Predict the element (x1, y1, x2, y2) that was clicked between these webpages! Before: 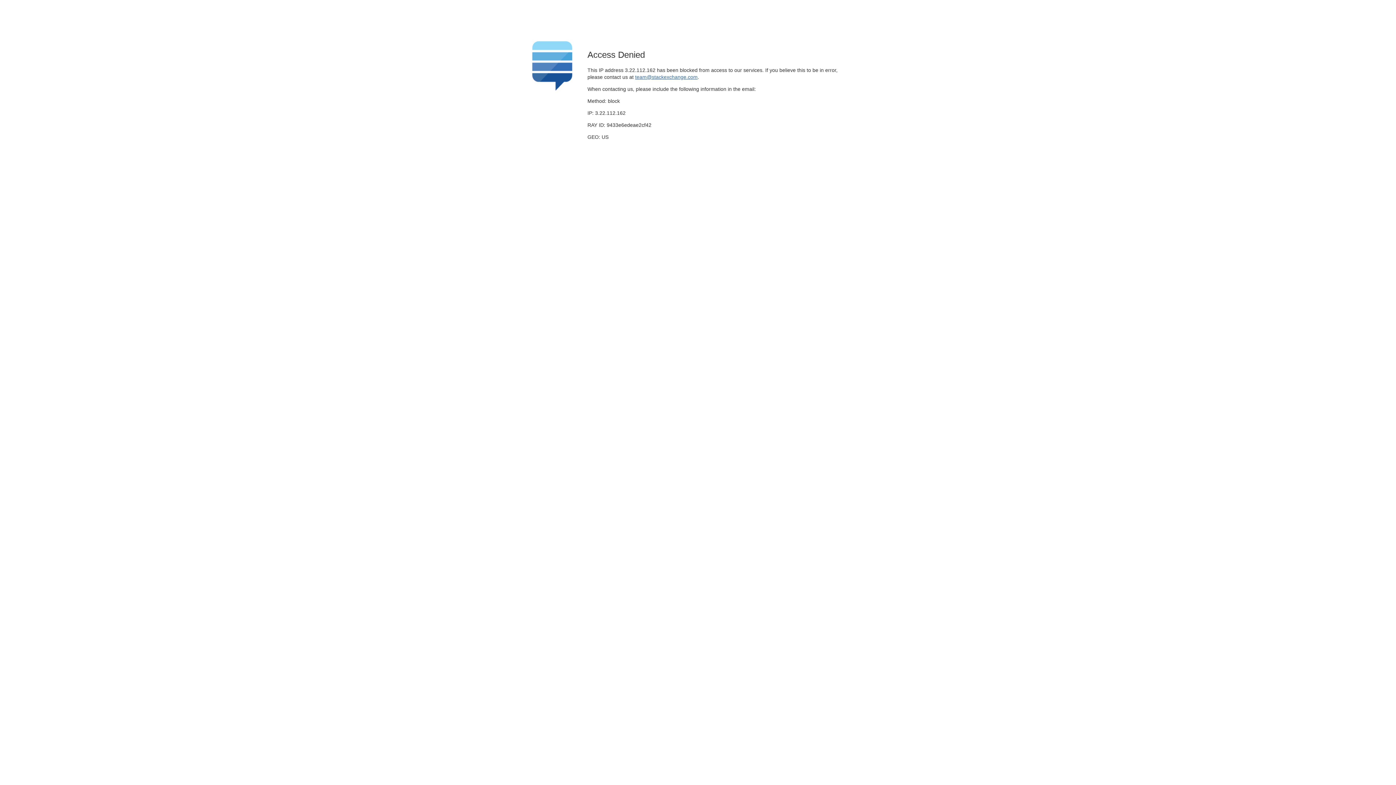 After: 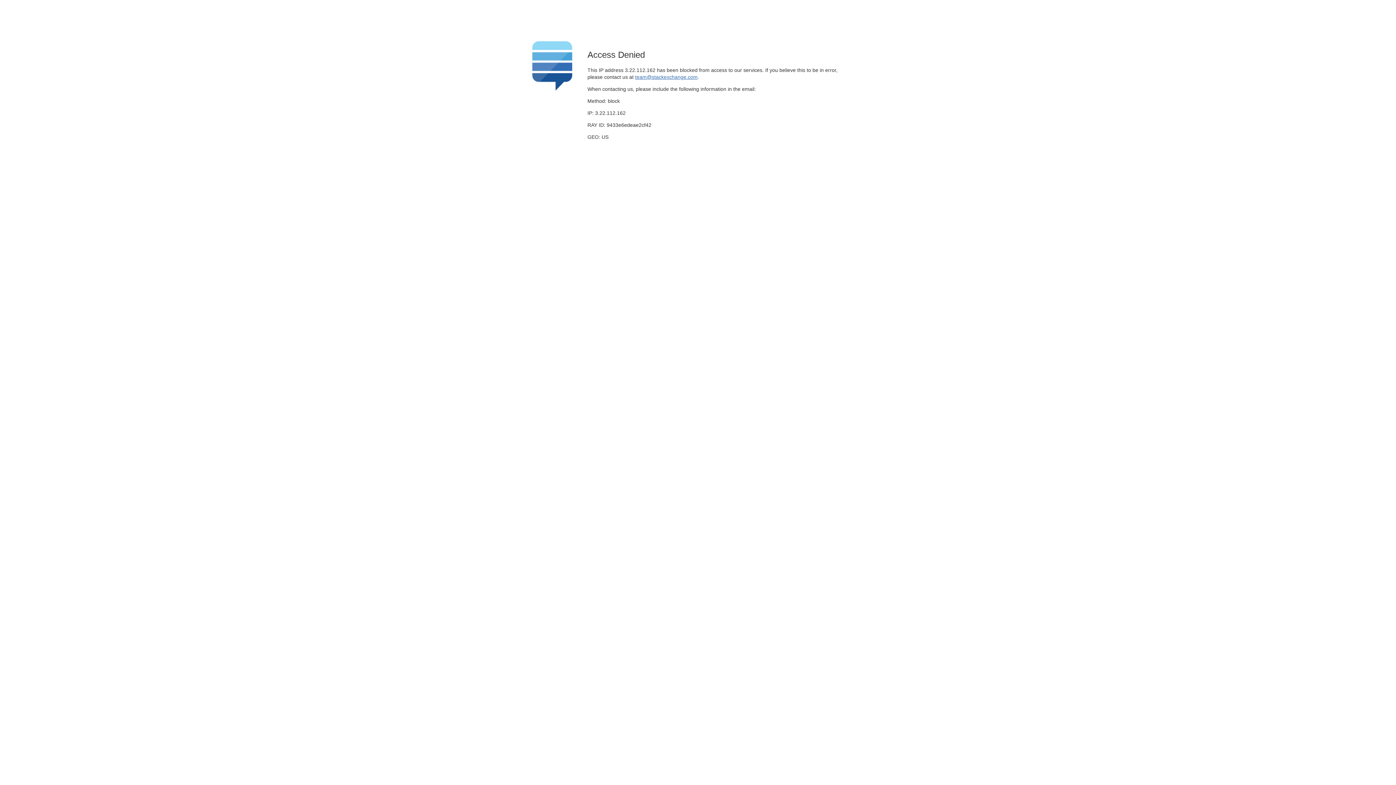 Action: label: team@stackexchange.com bbox: (635, 74, 697, 79)